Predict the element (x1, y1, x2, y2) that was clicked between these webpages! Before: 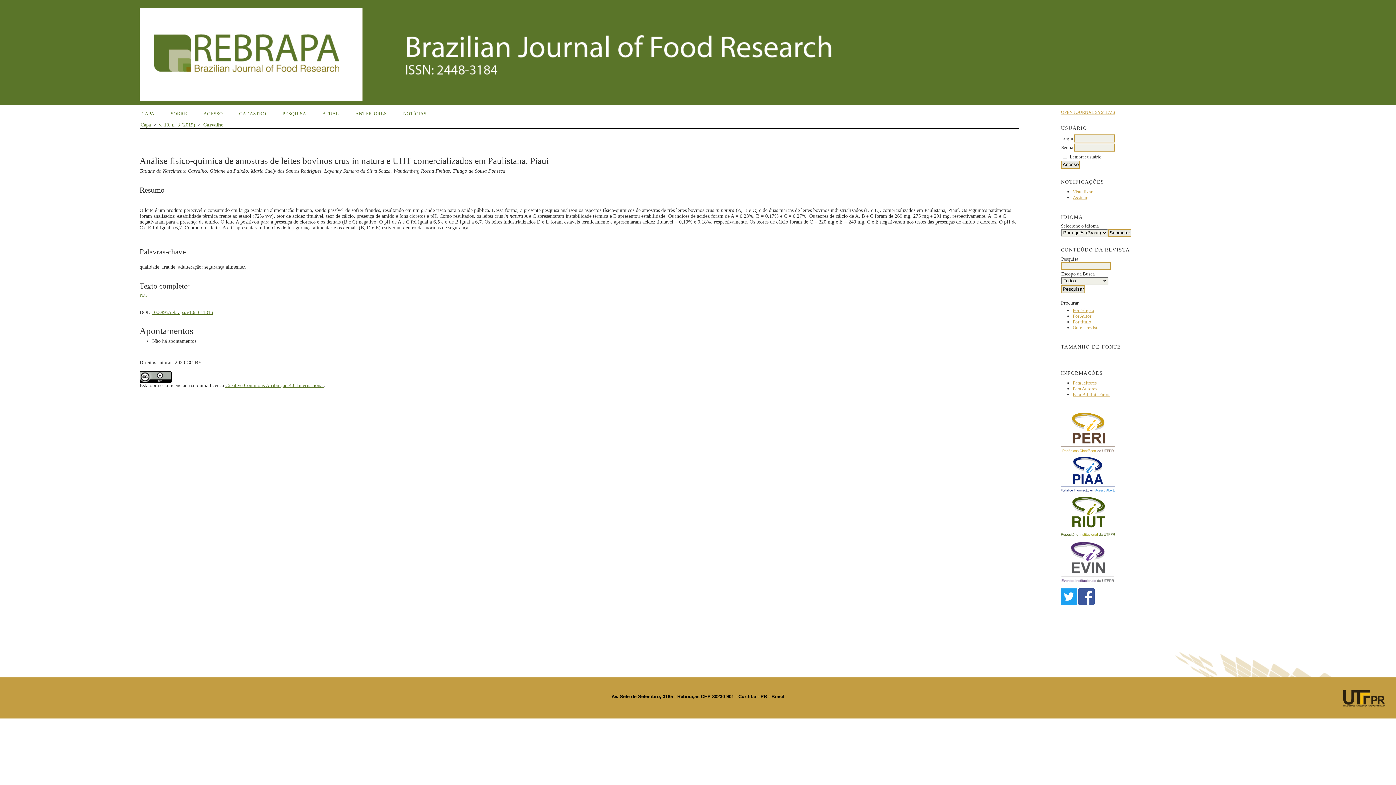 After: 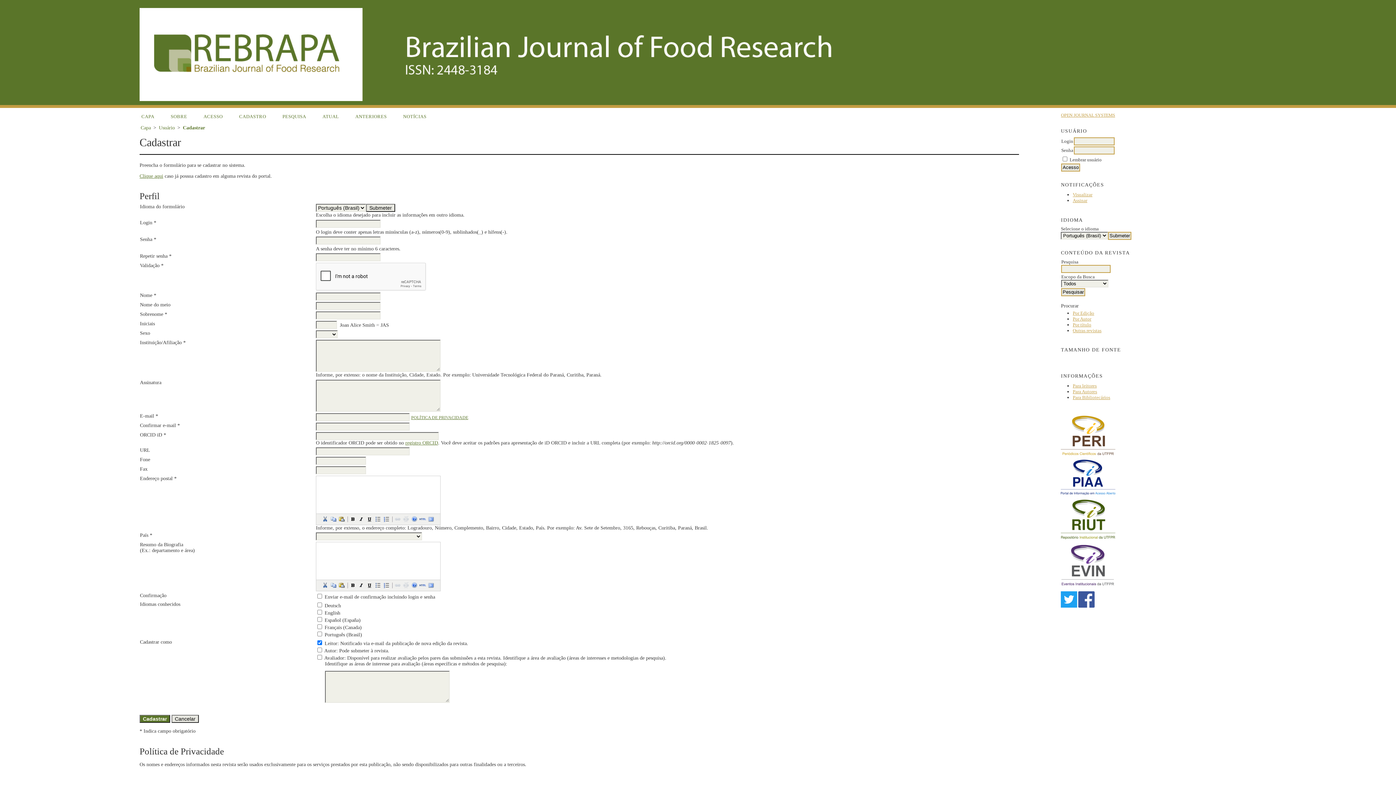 Action: bbox: (237, 109, 267, 118) label: CADASTRO